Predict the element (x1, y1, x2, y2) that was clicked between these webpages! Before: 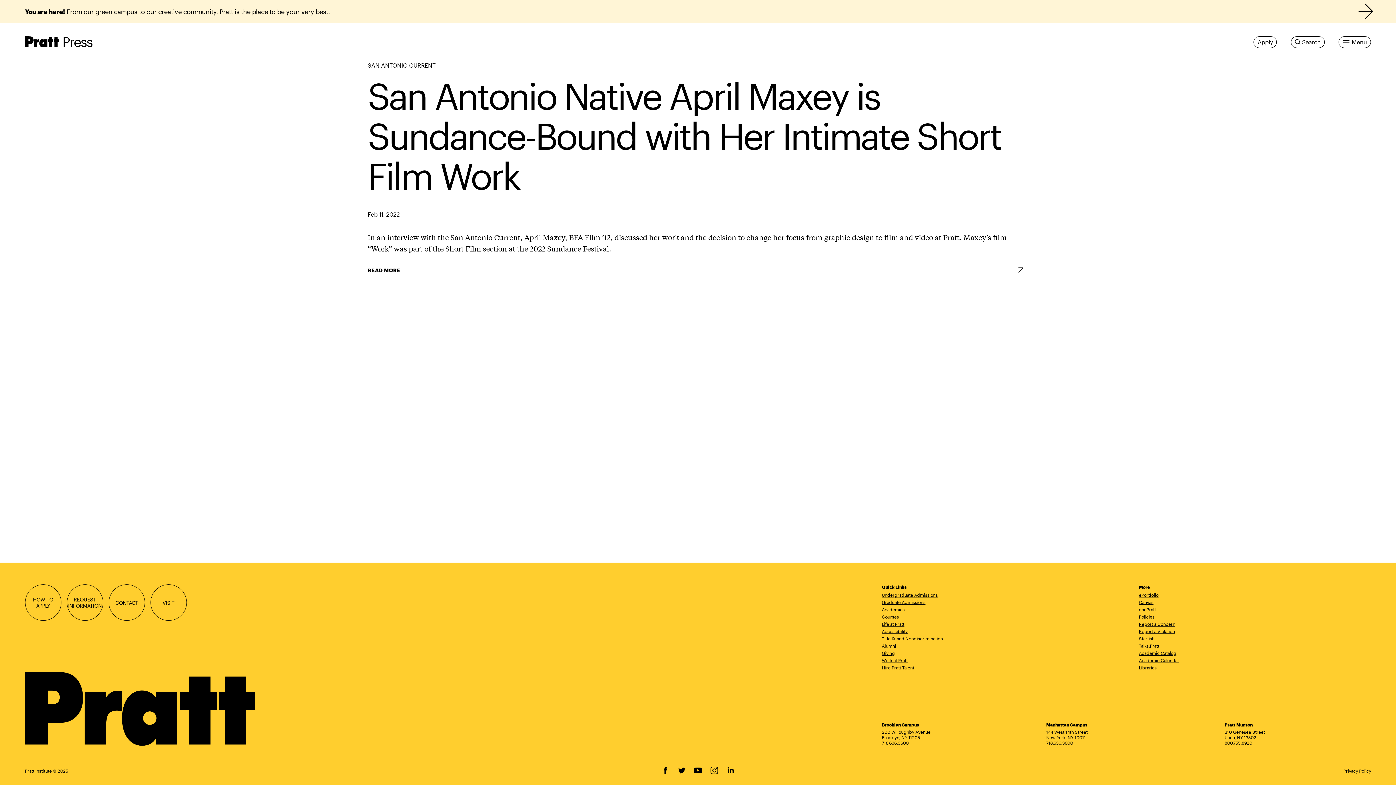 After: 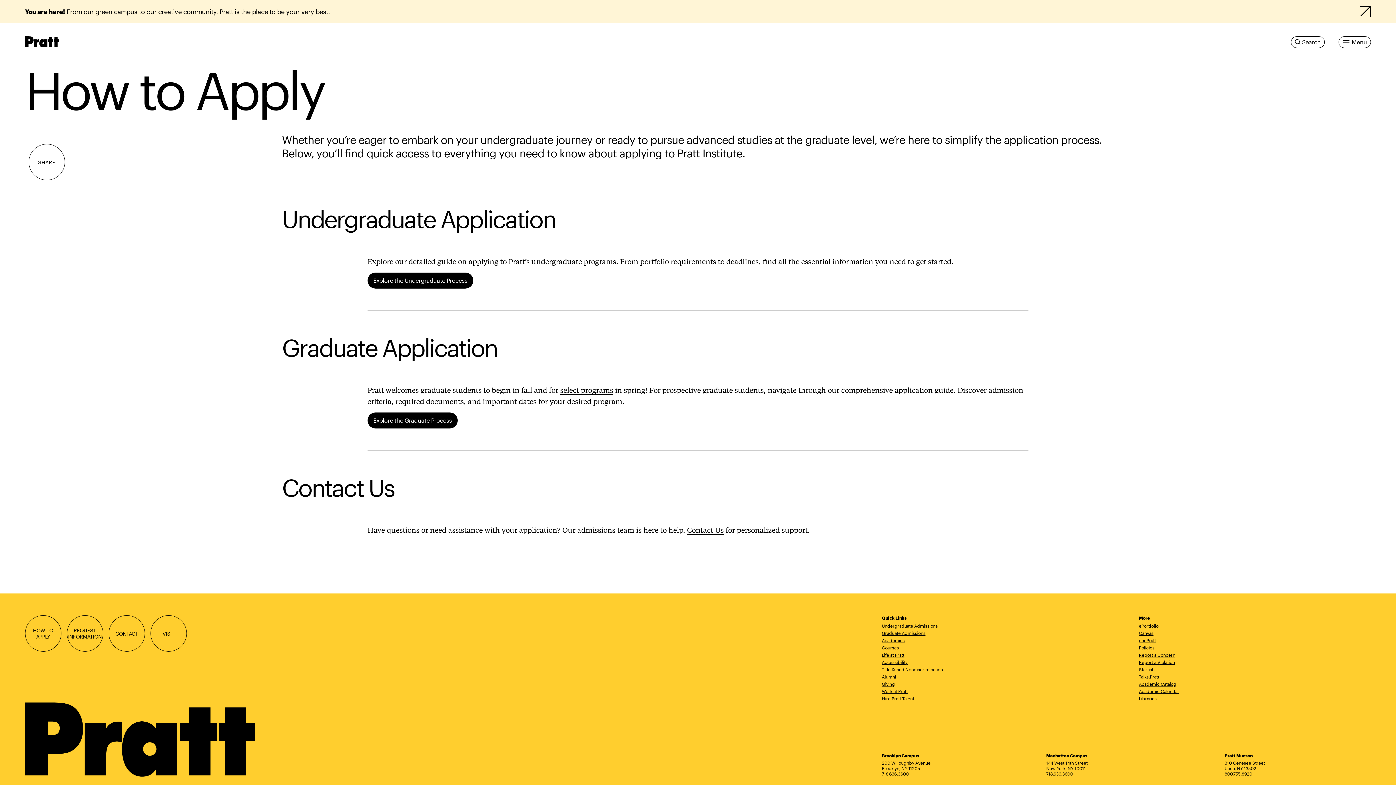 Action: label: HOW TO APPLY bbox: (24, 584, 61, 621)